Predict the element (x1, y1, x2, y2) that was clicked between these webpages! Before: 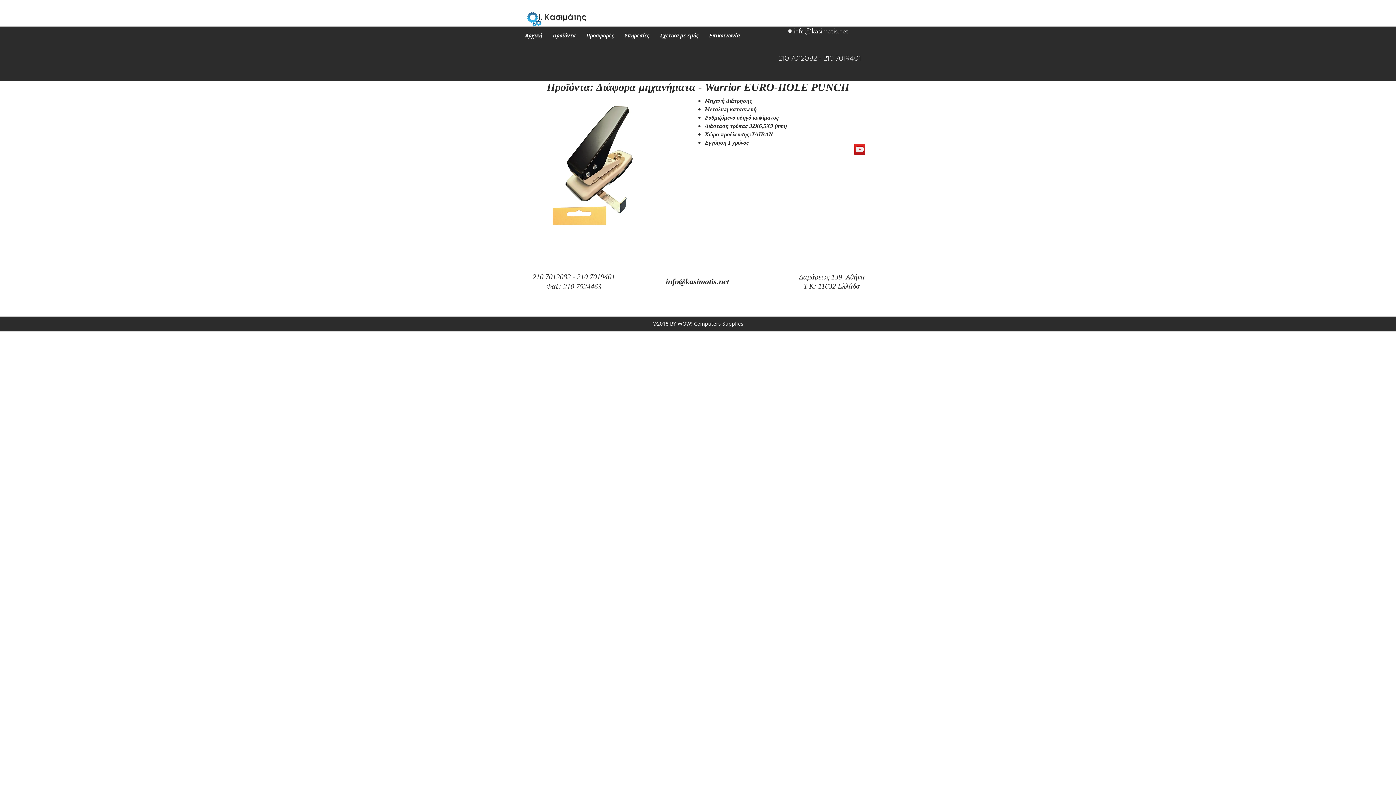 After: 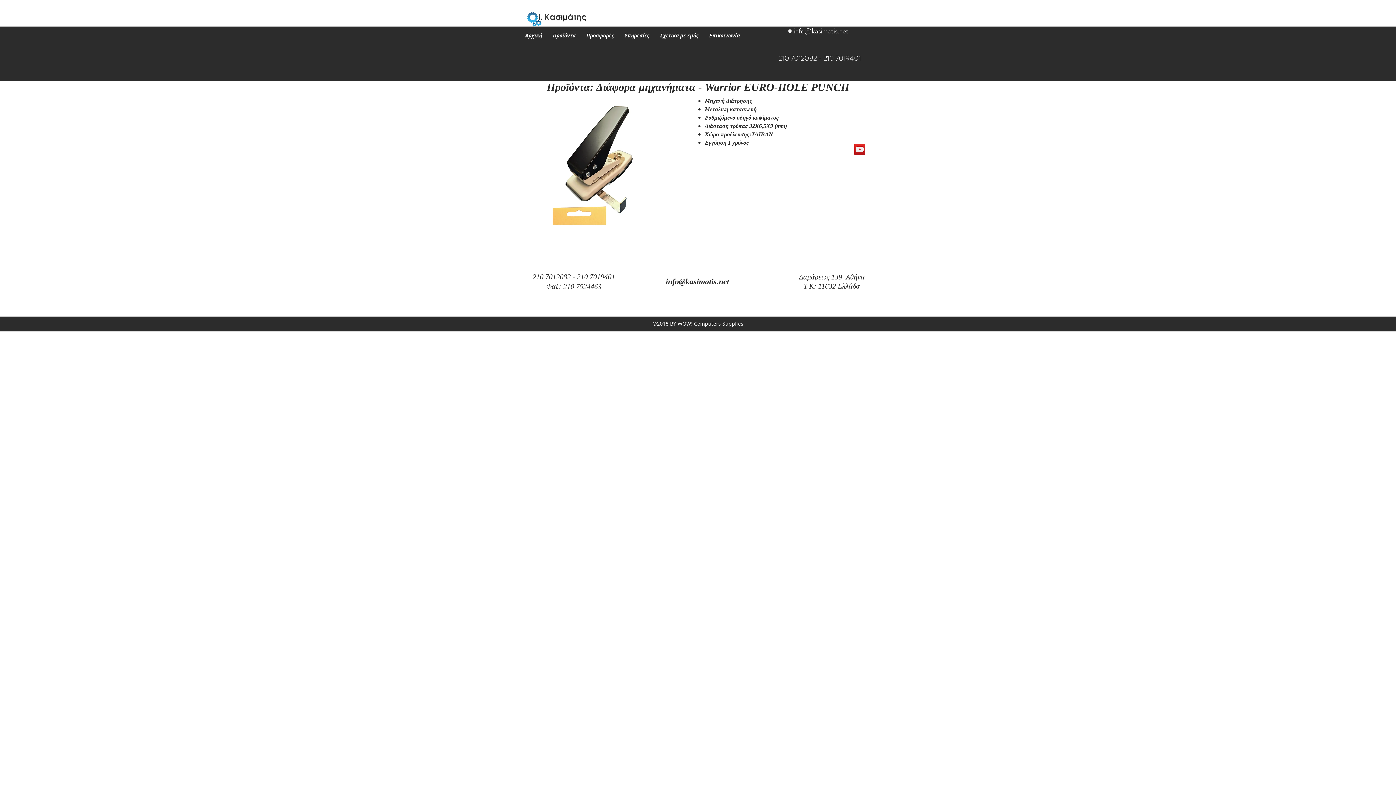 Action: bbox: (666, 277, 729, 286) label: info@kasimatis.net